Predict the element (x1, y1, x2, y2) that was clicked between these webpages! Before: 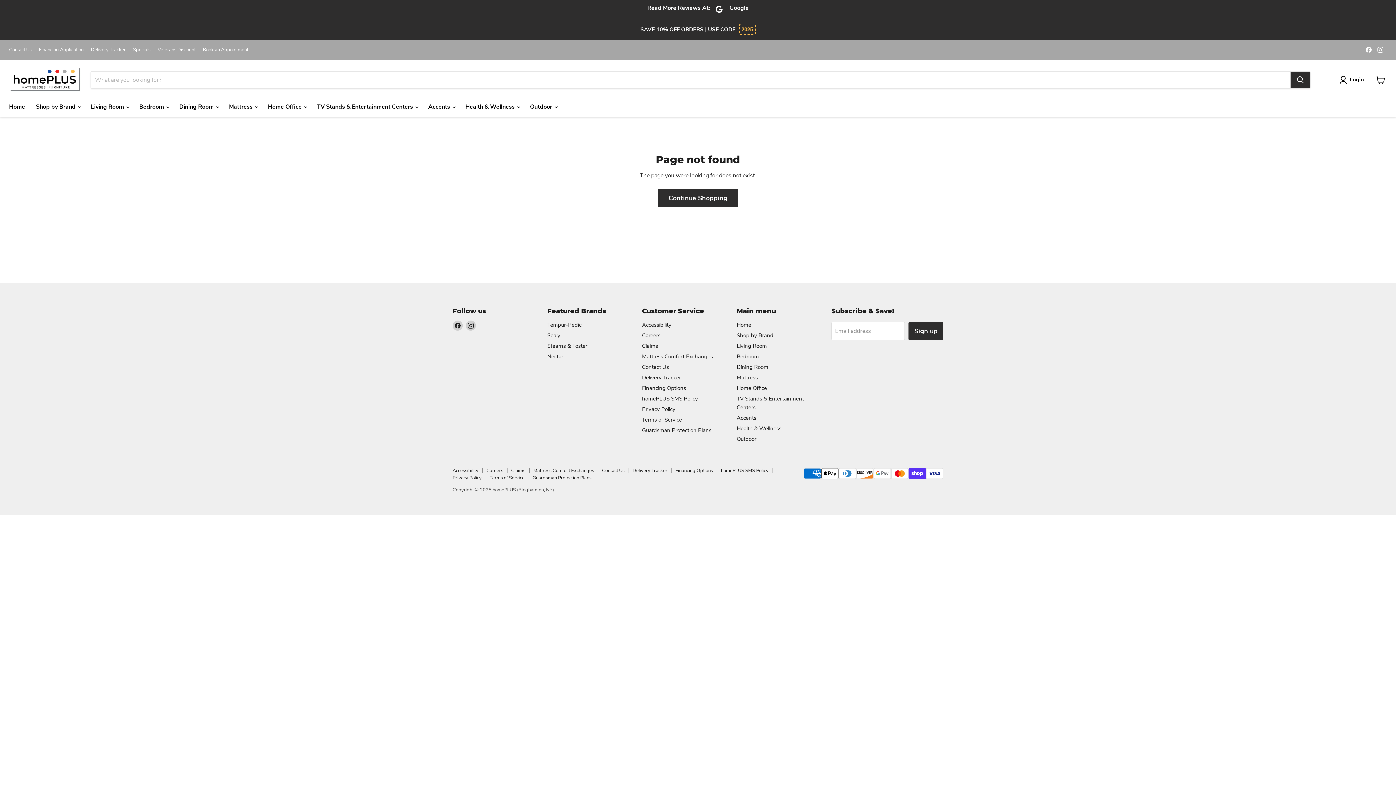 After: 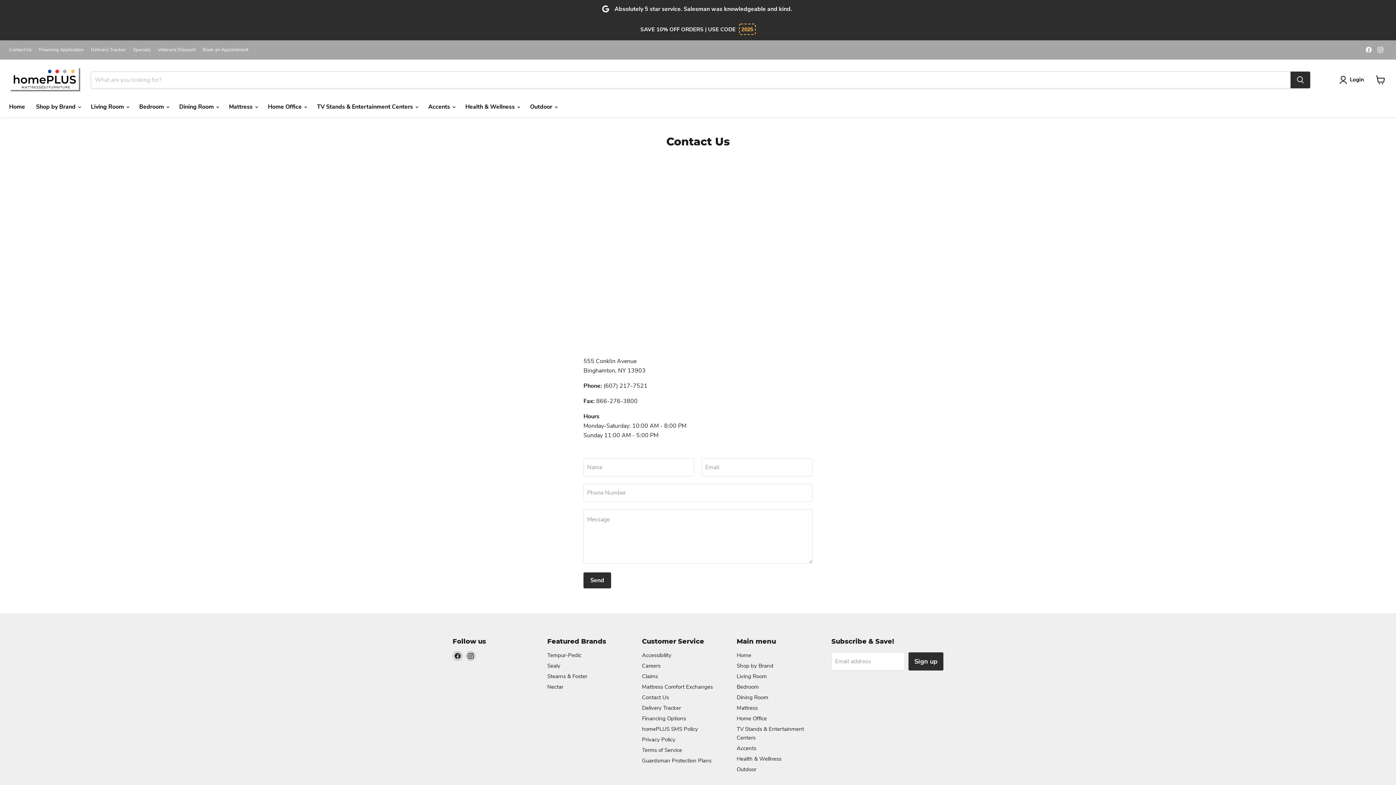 Action: bbox: (9, 47, 31, 52) label: Contact Us